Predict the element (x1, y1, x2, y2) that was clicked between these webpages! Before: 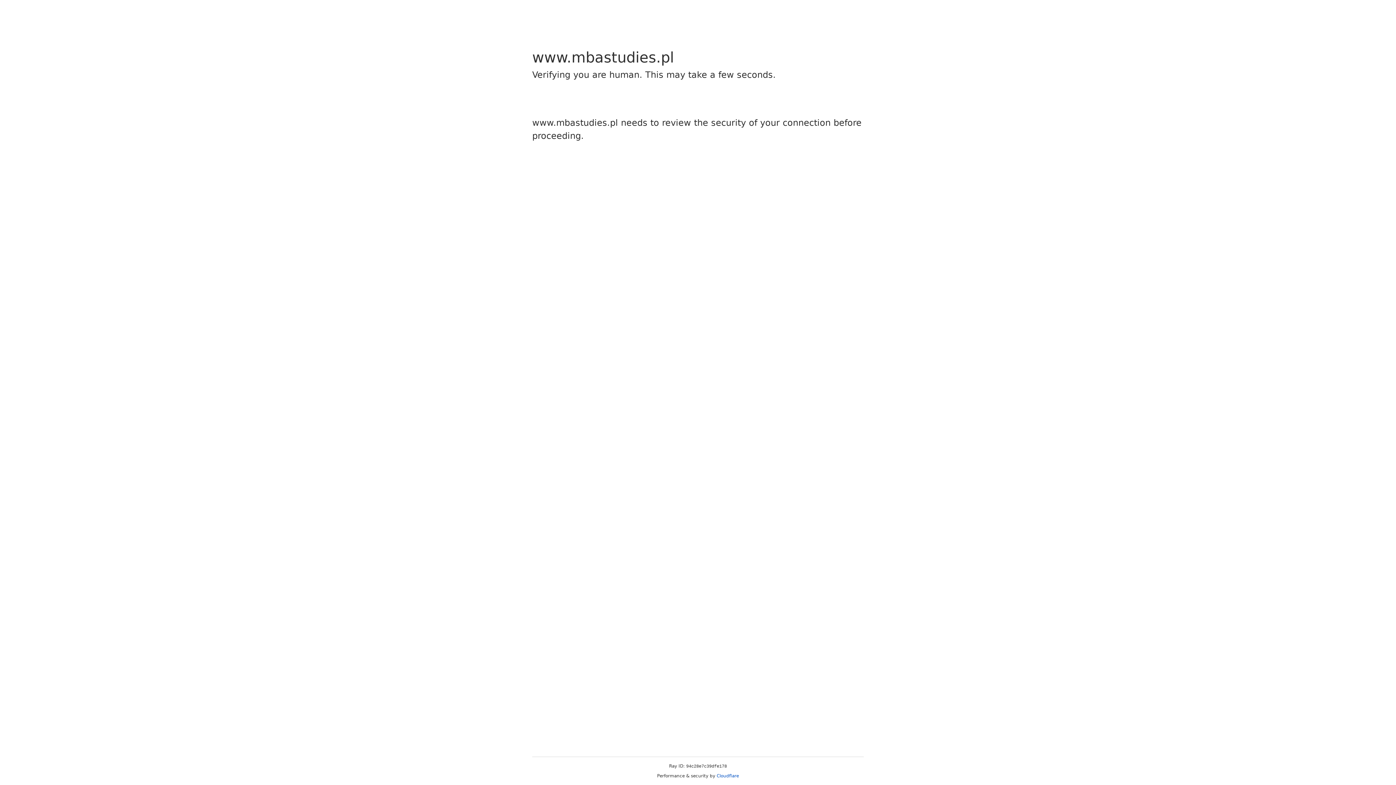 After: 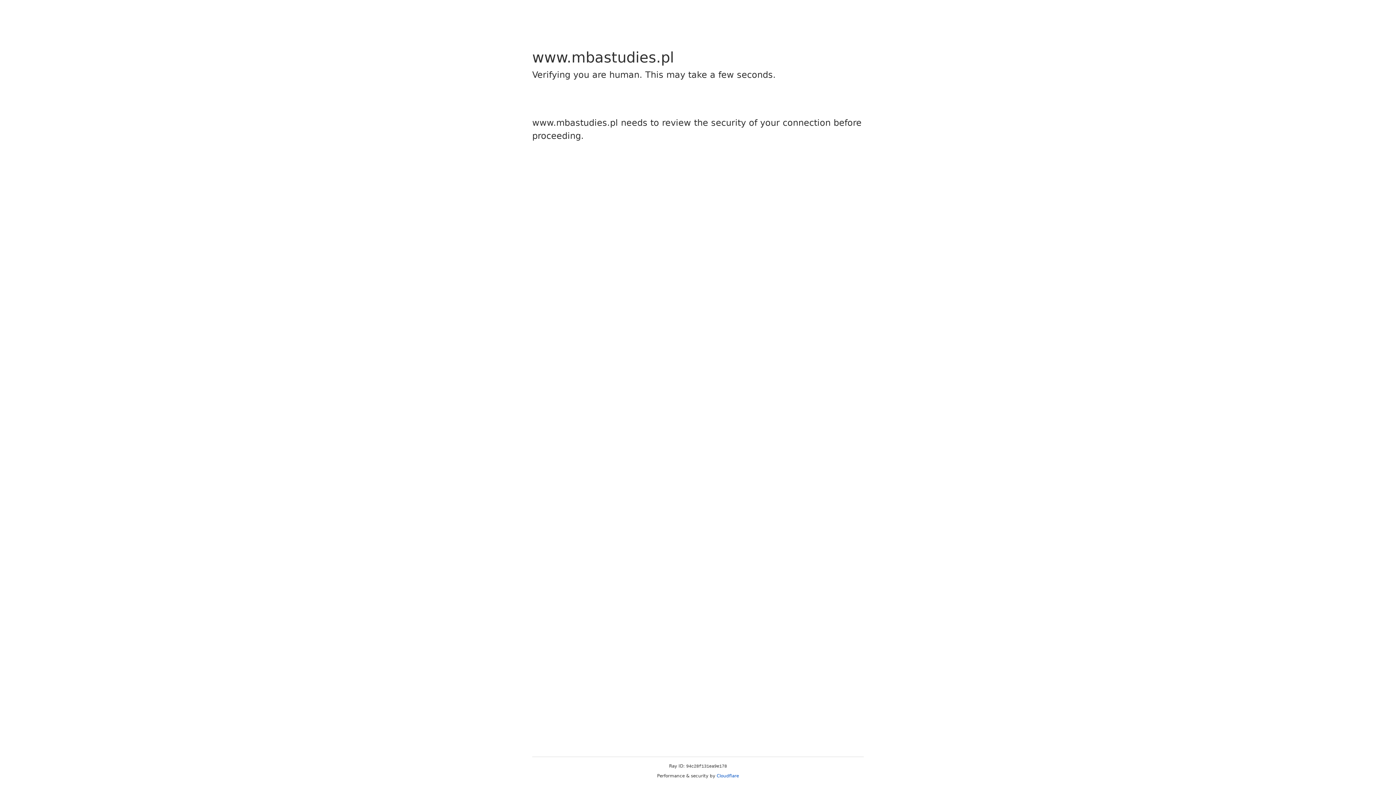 Action: bbox: (716, 773, 739, 778) label: Cloudflare